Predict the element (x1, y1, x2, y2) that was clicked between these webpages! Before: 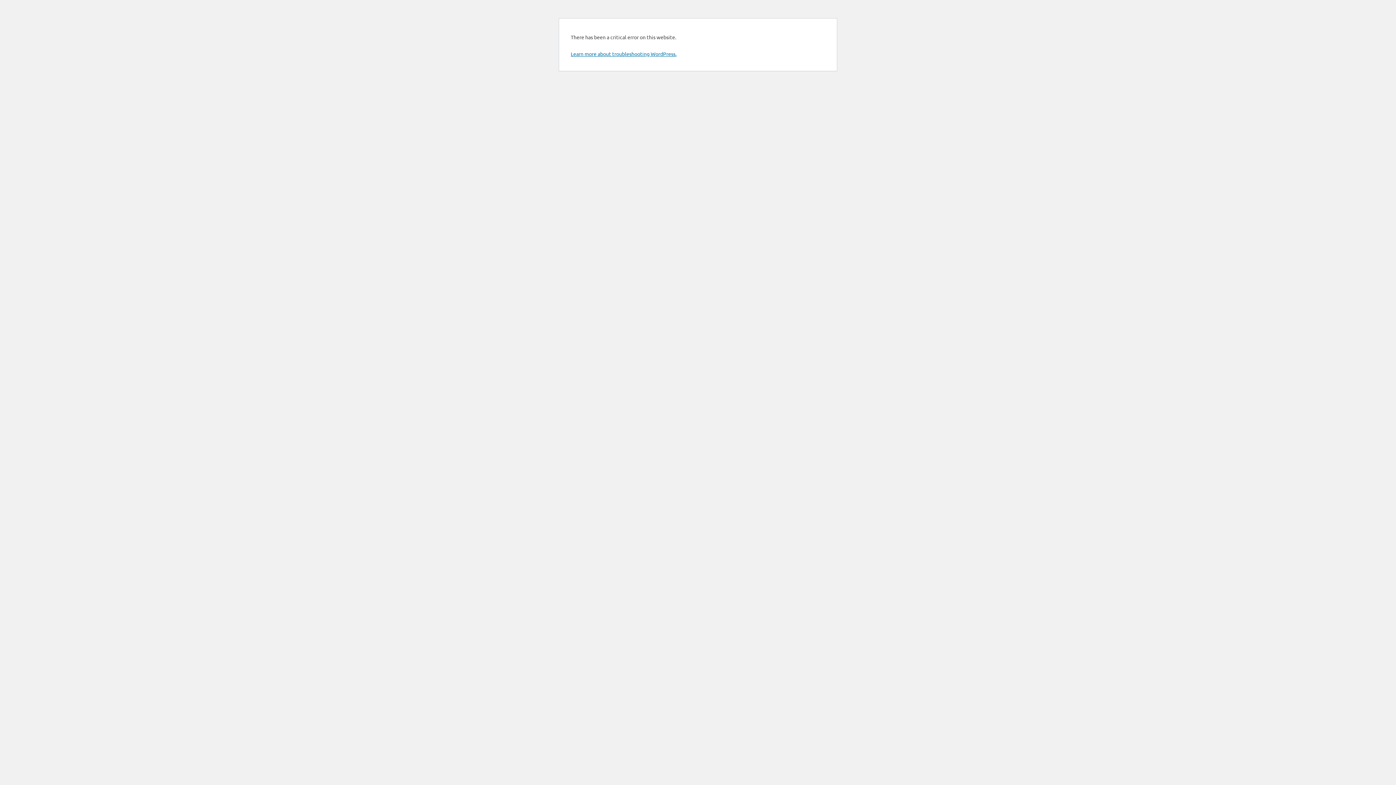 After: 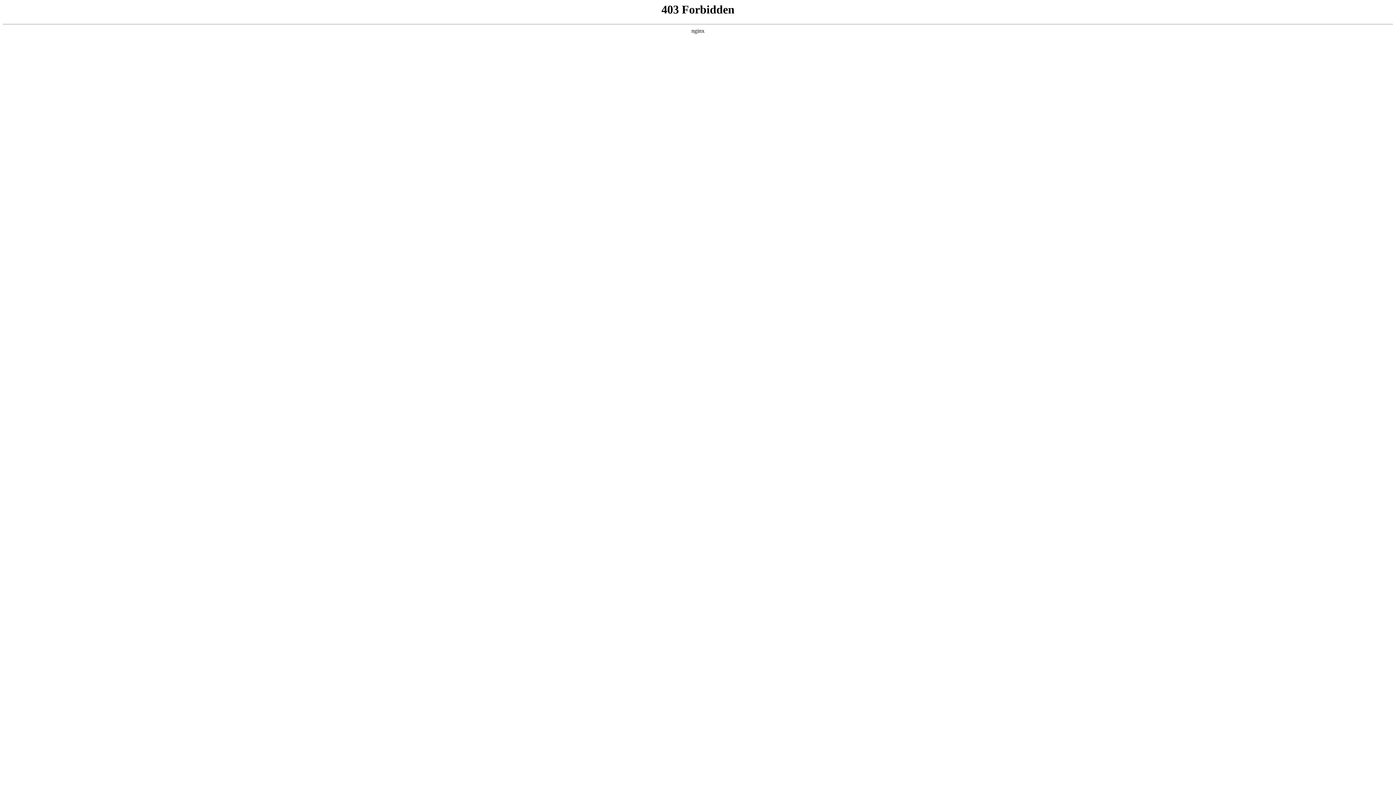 Action: bbox: (570, 50, 676, 57) label: Learn more about troubleshooting WordPress.